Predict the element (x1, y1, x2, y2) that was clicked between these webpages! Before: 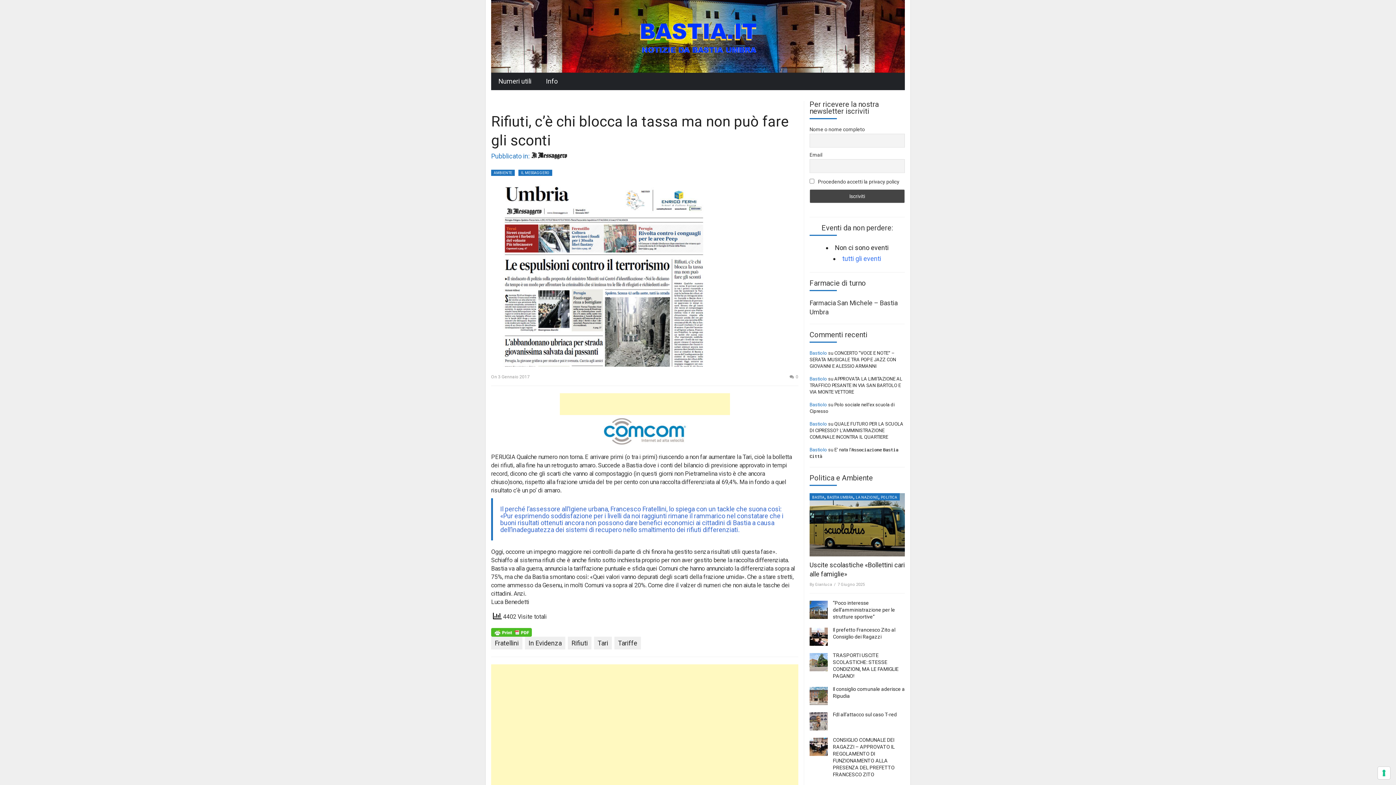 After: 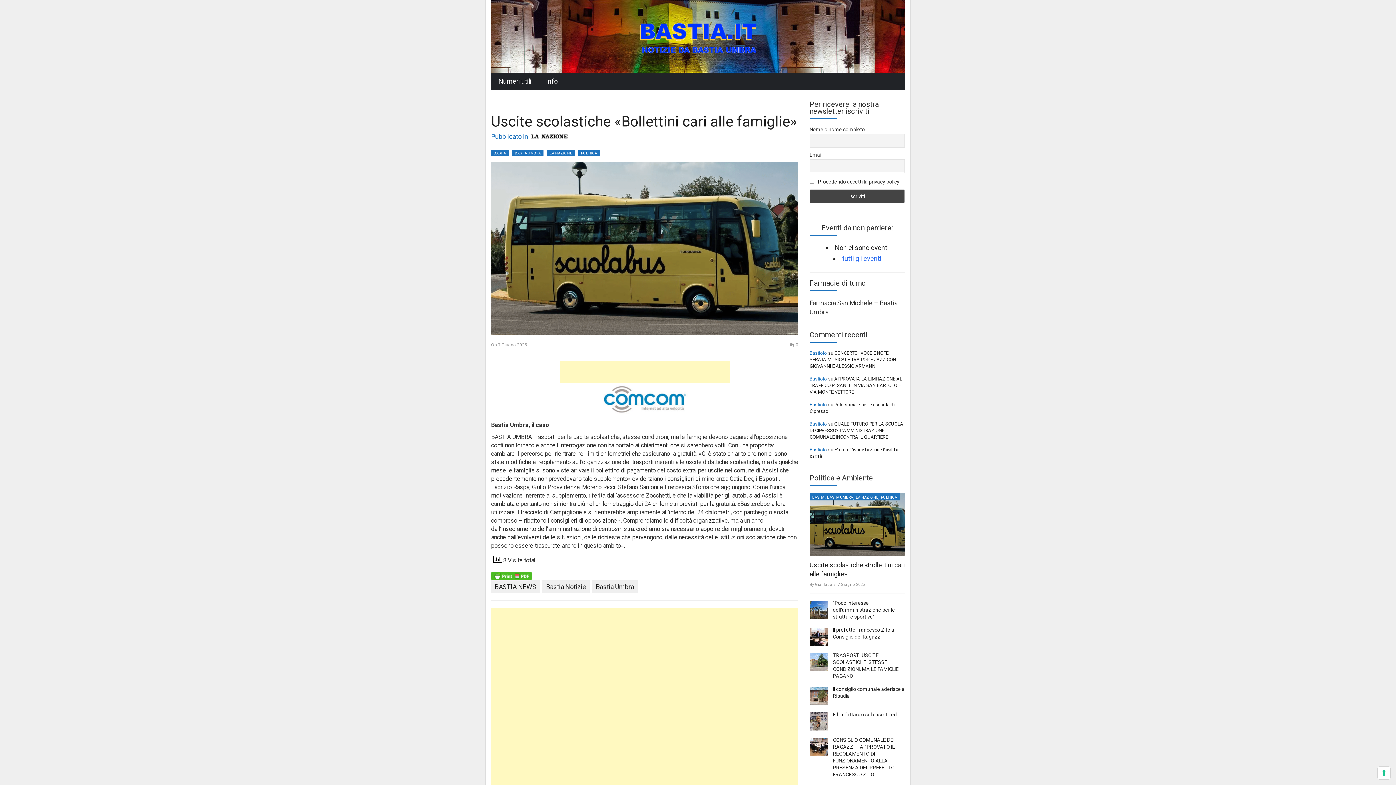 Action: bbox: (809, 493, 905, 556)